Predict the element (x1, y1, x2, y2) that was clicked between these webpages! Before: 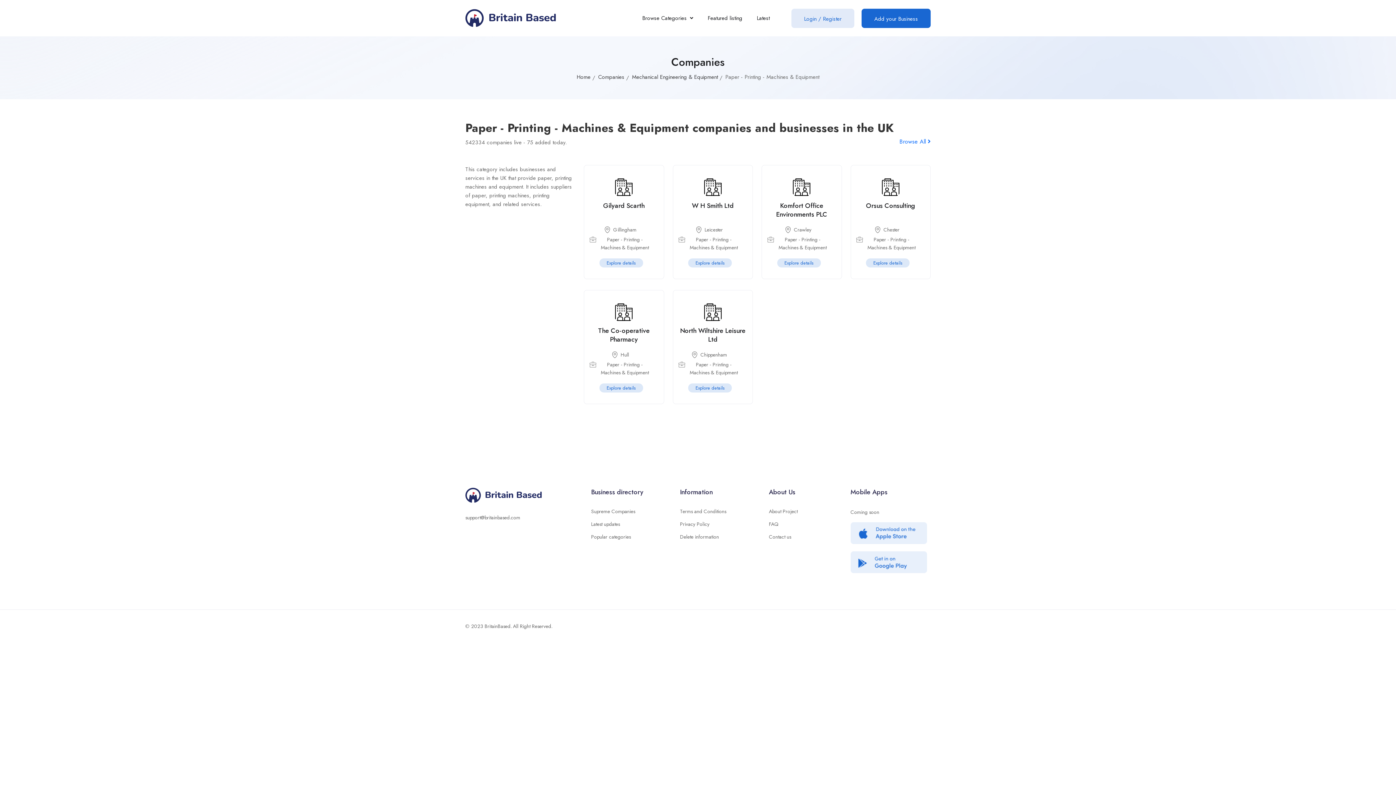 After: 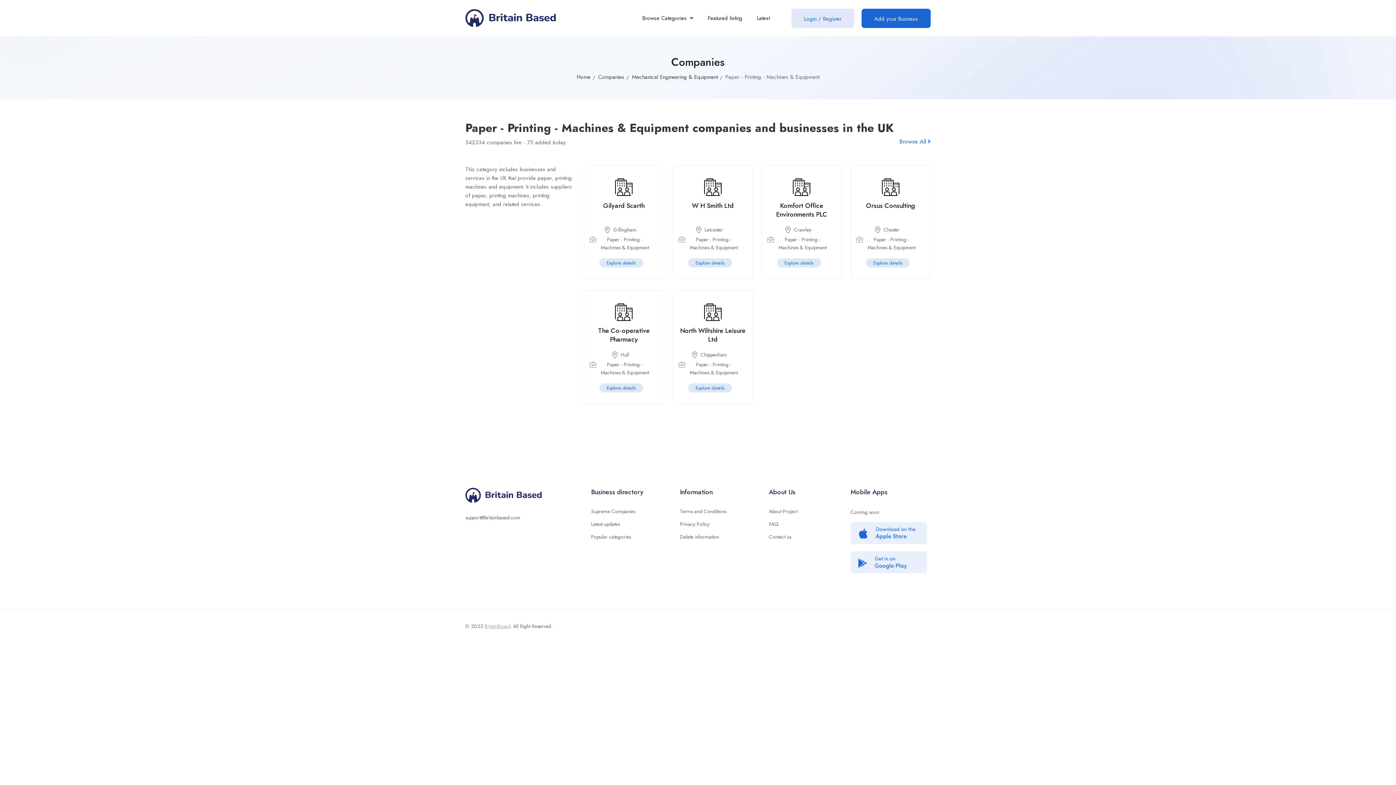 Action: bbox: (484, 621, 510, 632) label: BritainBased